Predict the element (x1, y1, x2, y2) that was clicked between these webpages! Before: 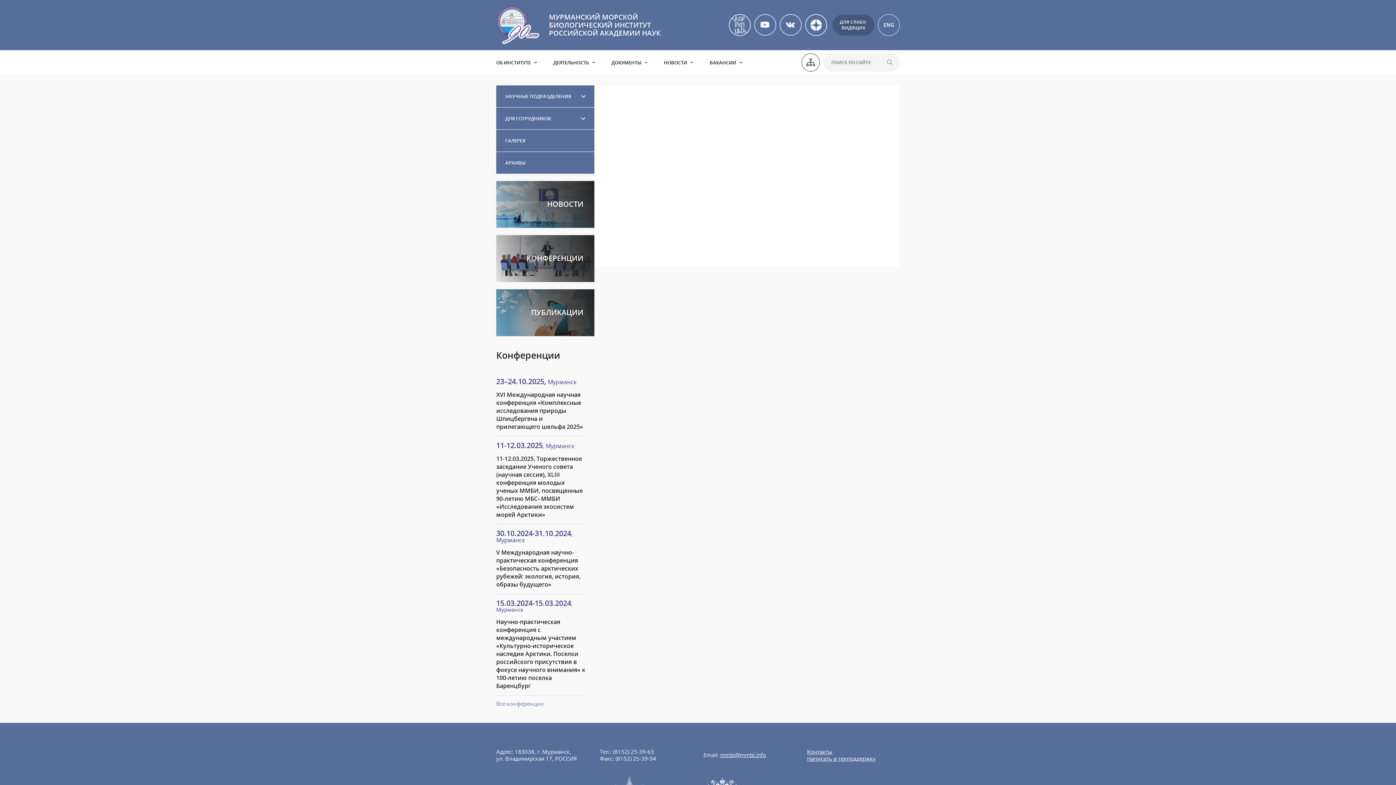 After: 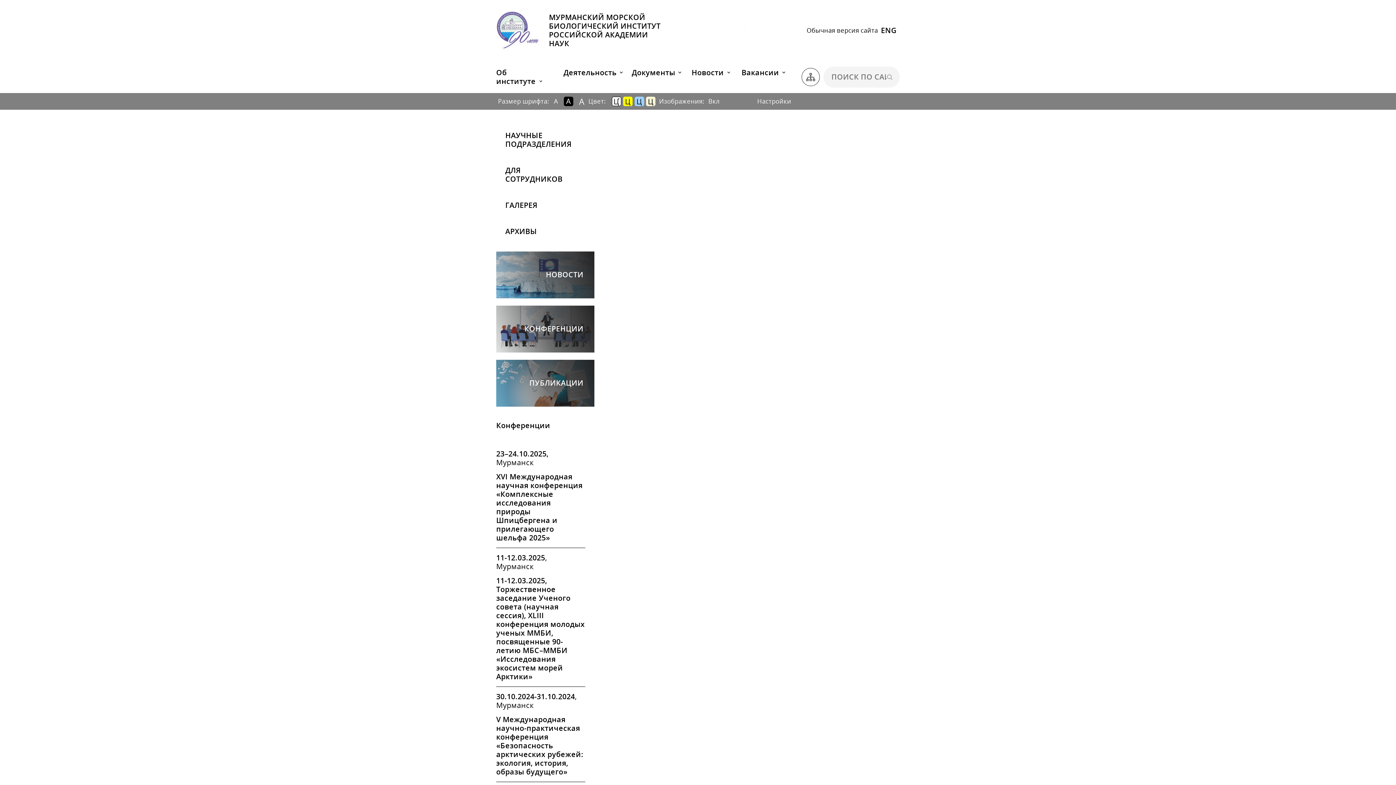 Action: bbox: (832, 14, 874, 35) label: ДЛЯ СЛАБО-
ВИДЯЩИХ